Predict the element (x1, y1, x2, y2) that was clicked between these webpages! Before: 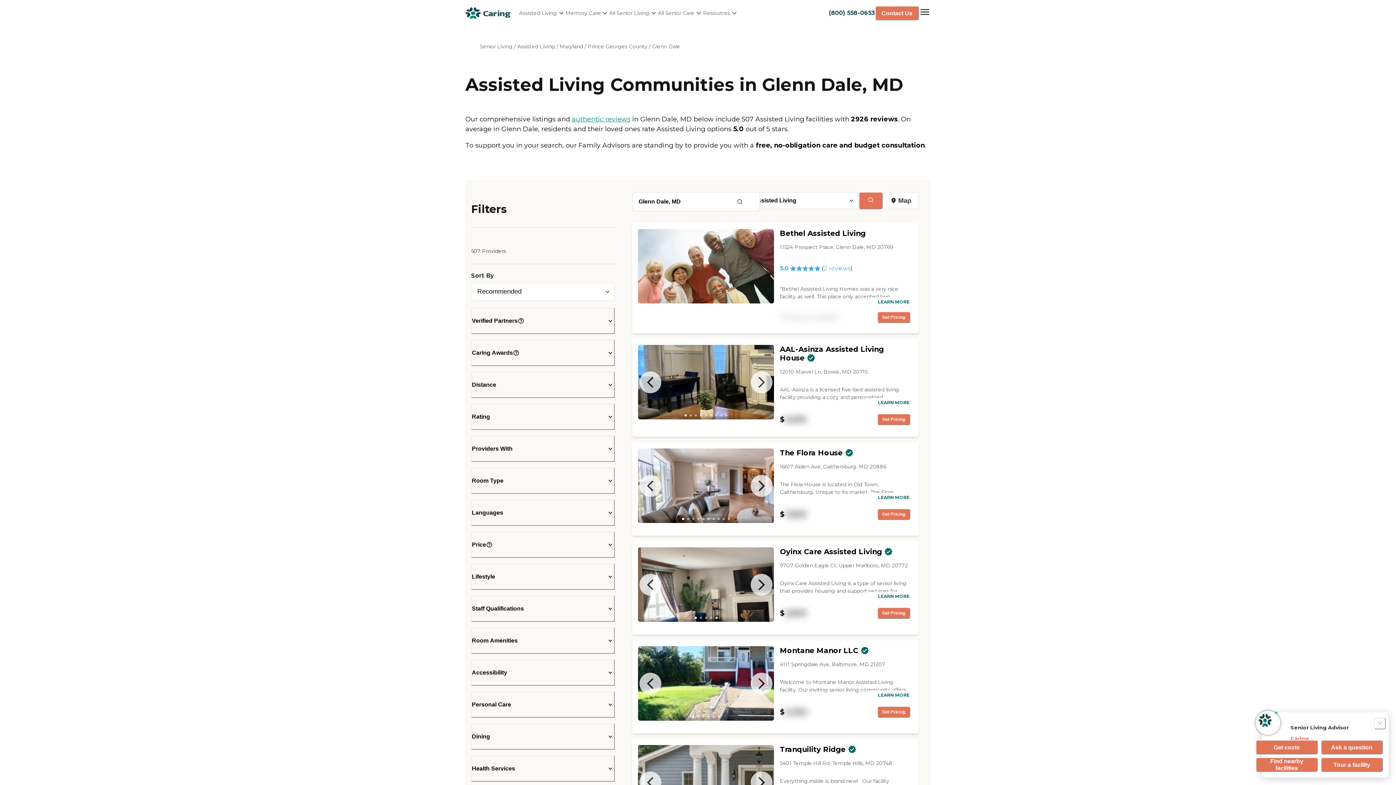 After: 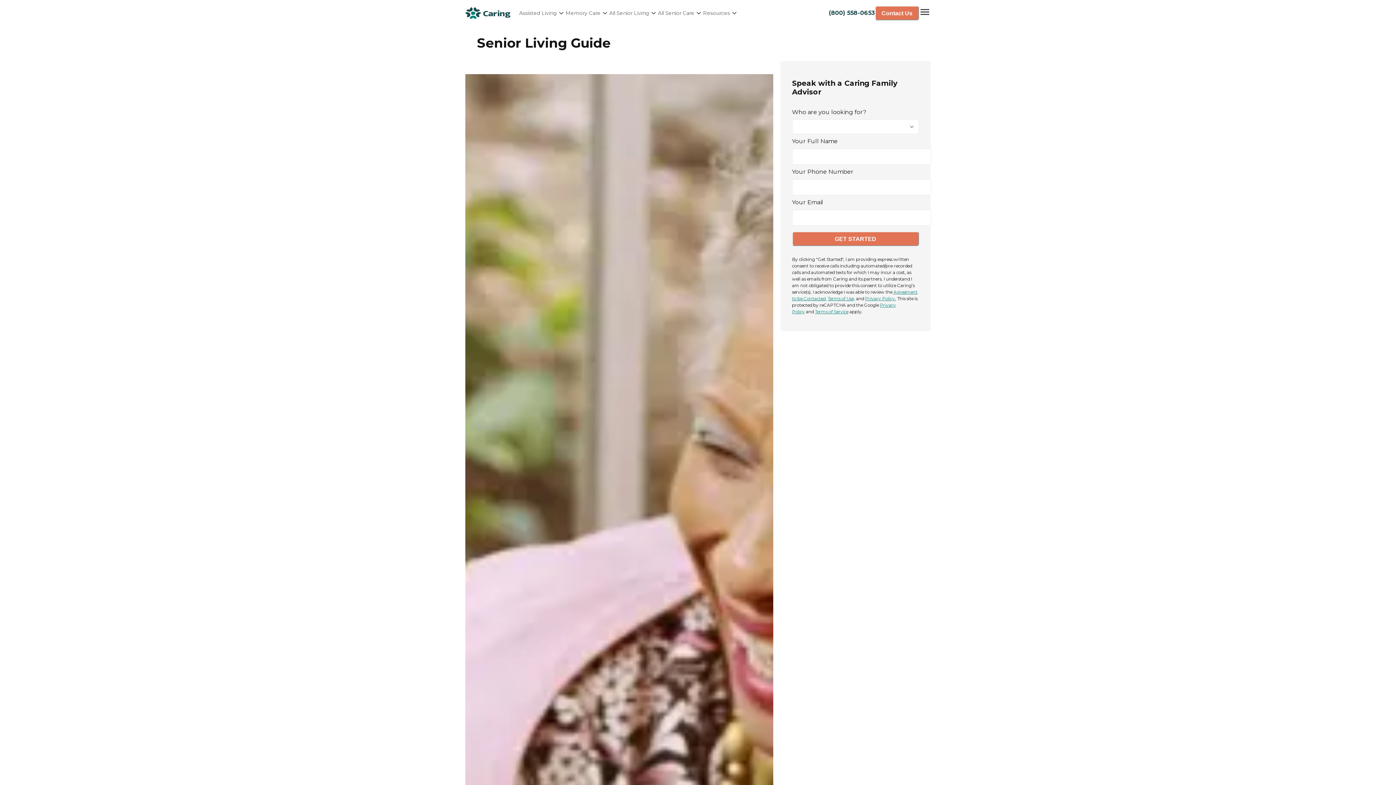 Action: bbox: (479, 42, 512, 50) label: Senior Living